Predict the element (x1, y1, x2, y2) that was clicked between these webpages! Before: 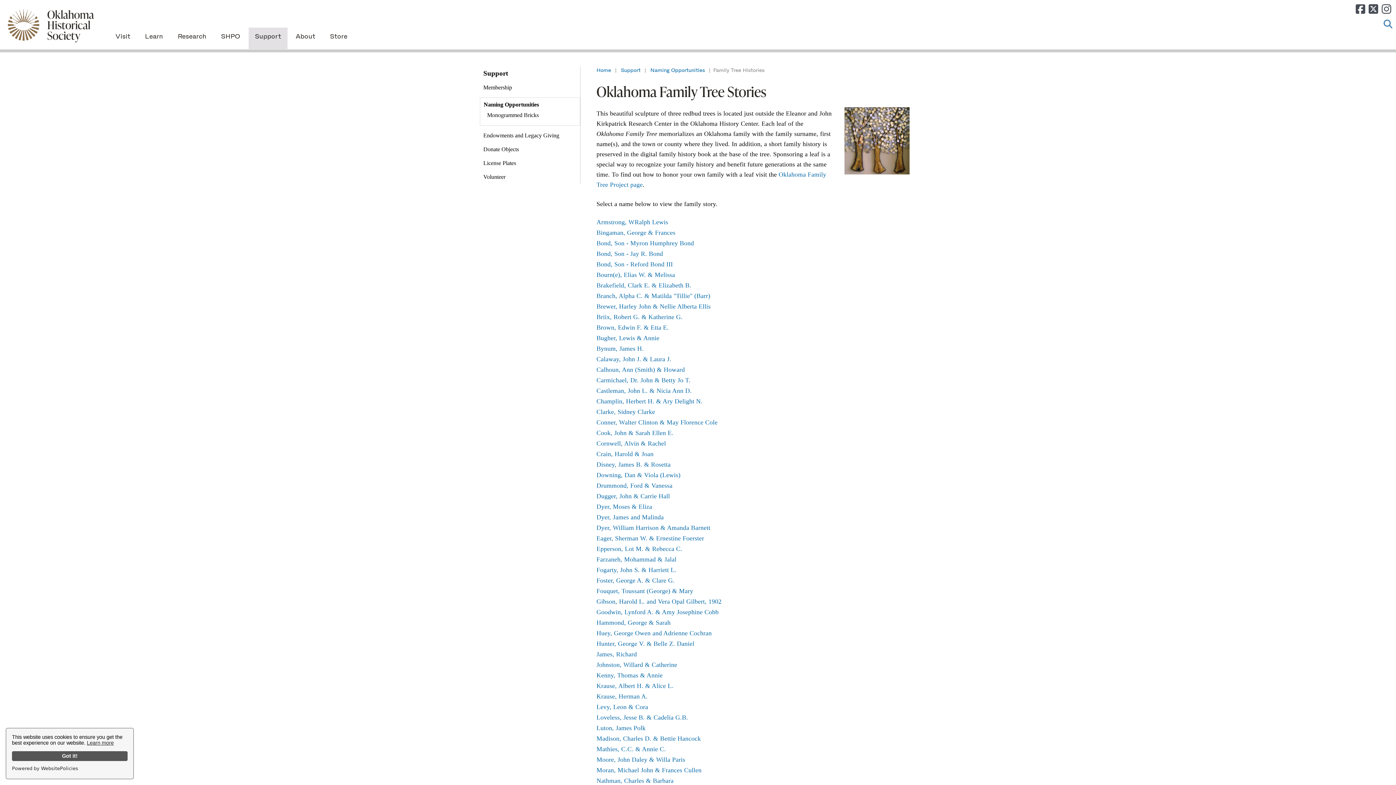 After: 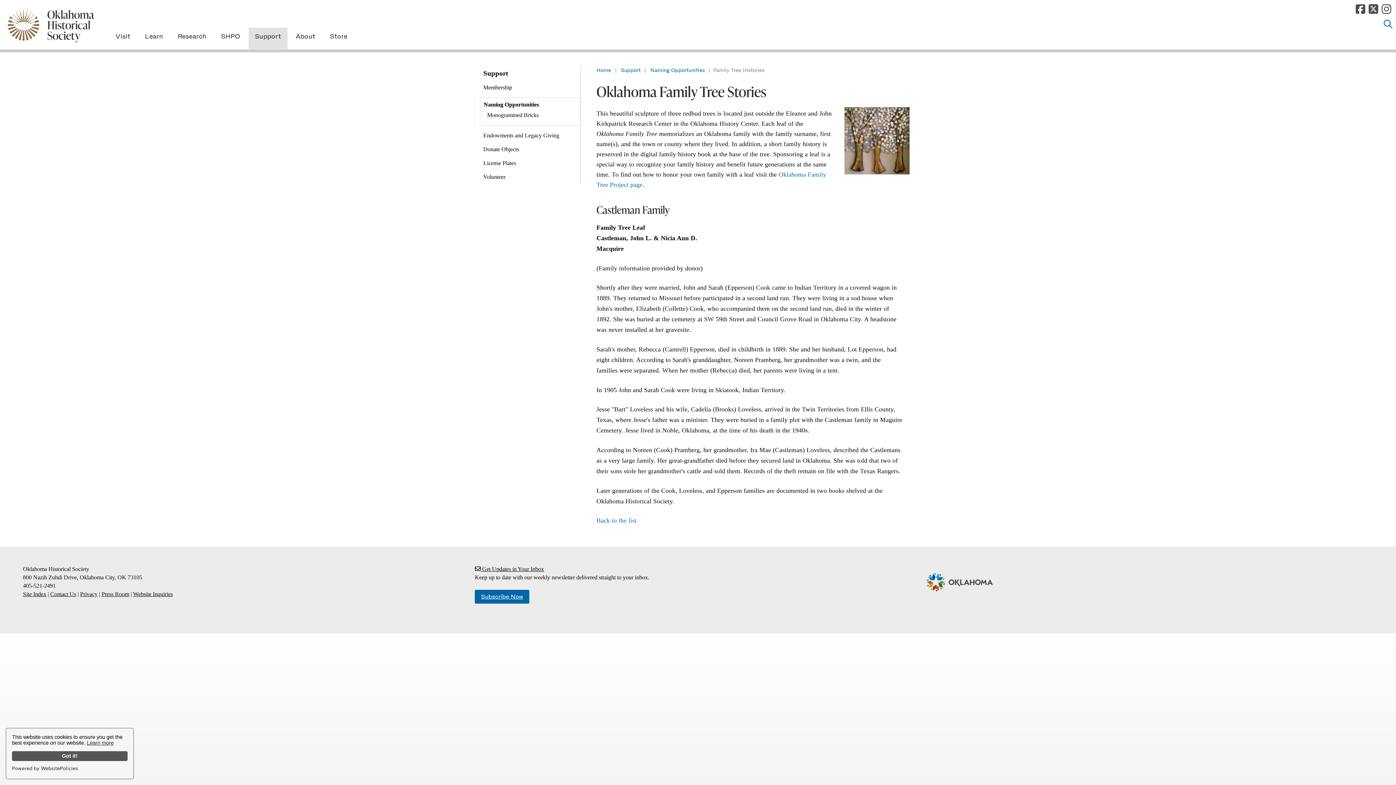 Action: bbox: (596, 387, 691, 394) label: Castleman, John L. & Nicia Ann D.